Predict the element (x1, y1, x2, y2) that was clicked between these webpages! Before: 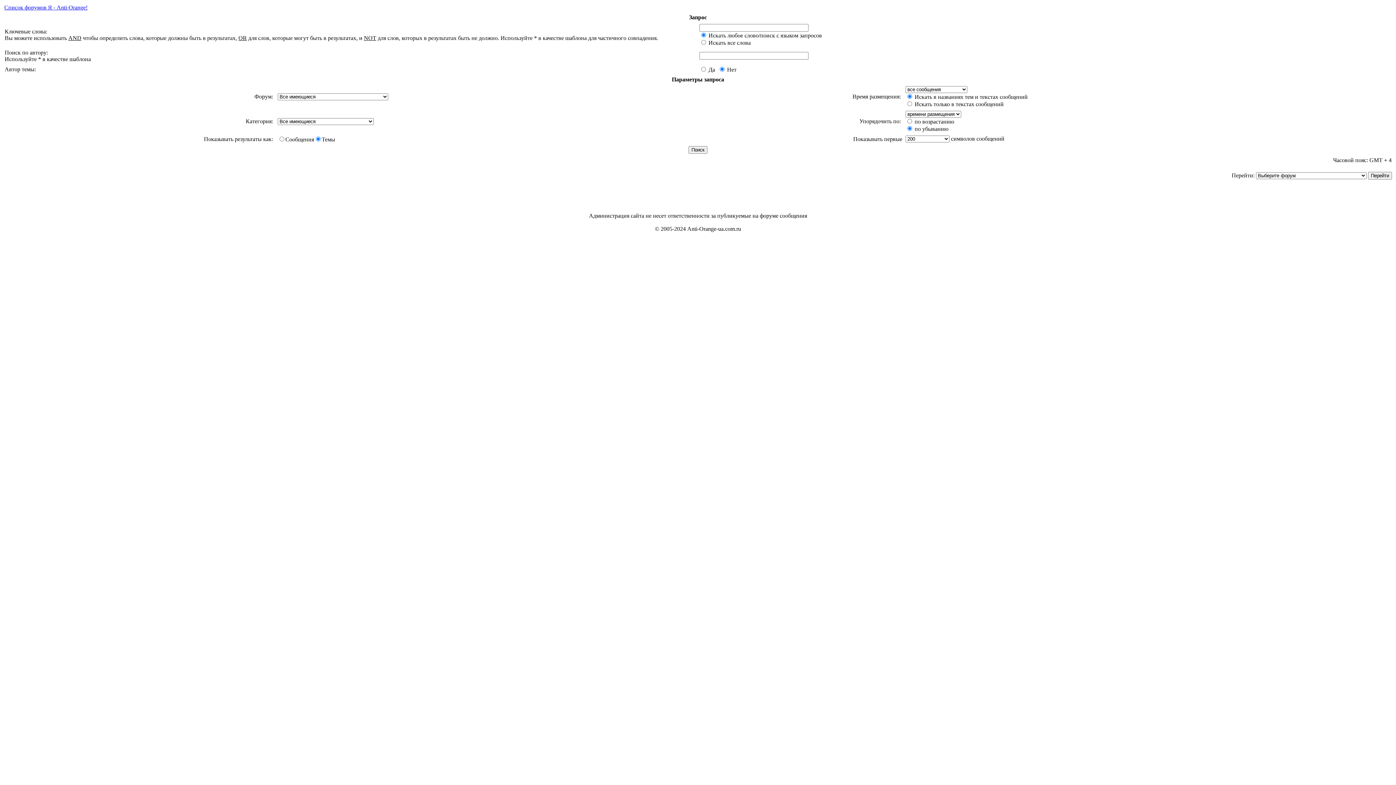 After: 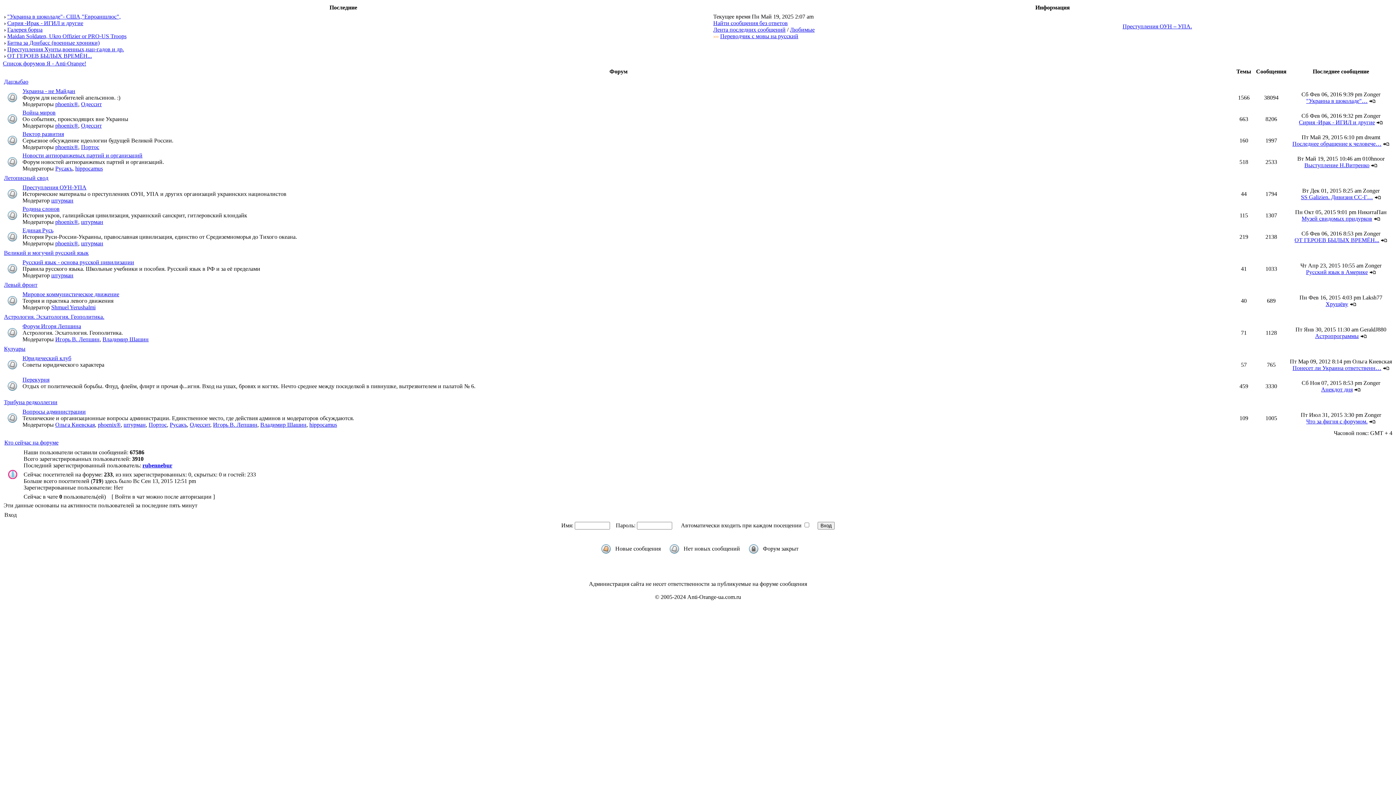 Action: bbox: (4, 4, 87, 10) label: Список форумов Я - Anti-Orange!